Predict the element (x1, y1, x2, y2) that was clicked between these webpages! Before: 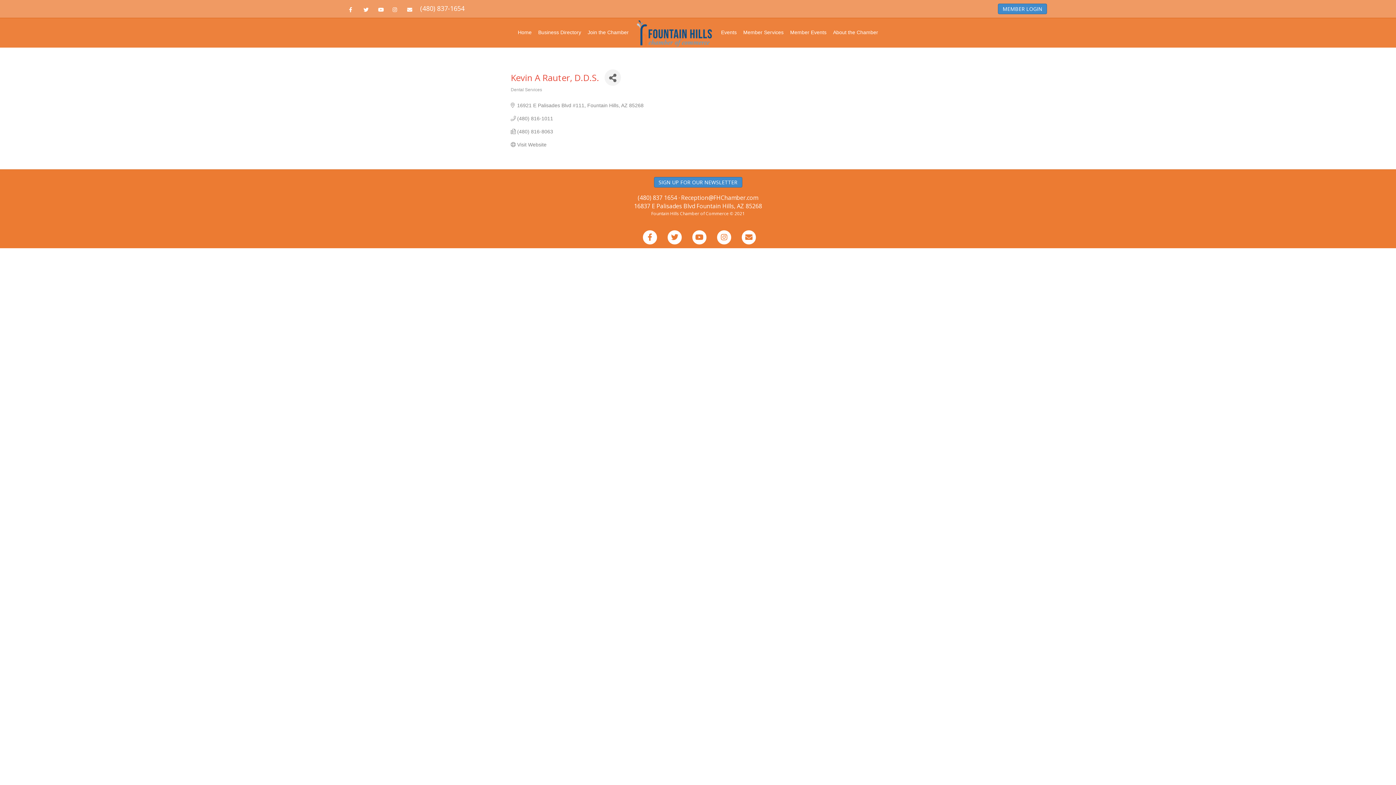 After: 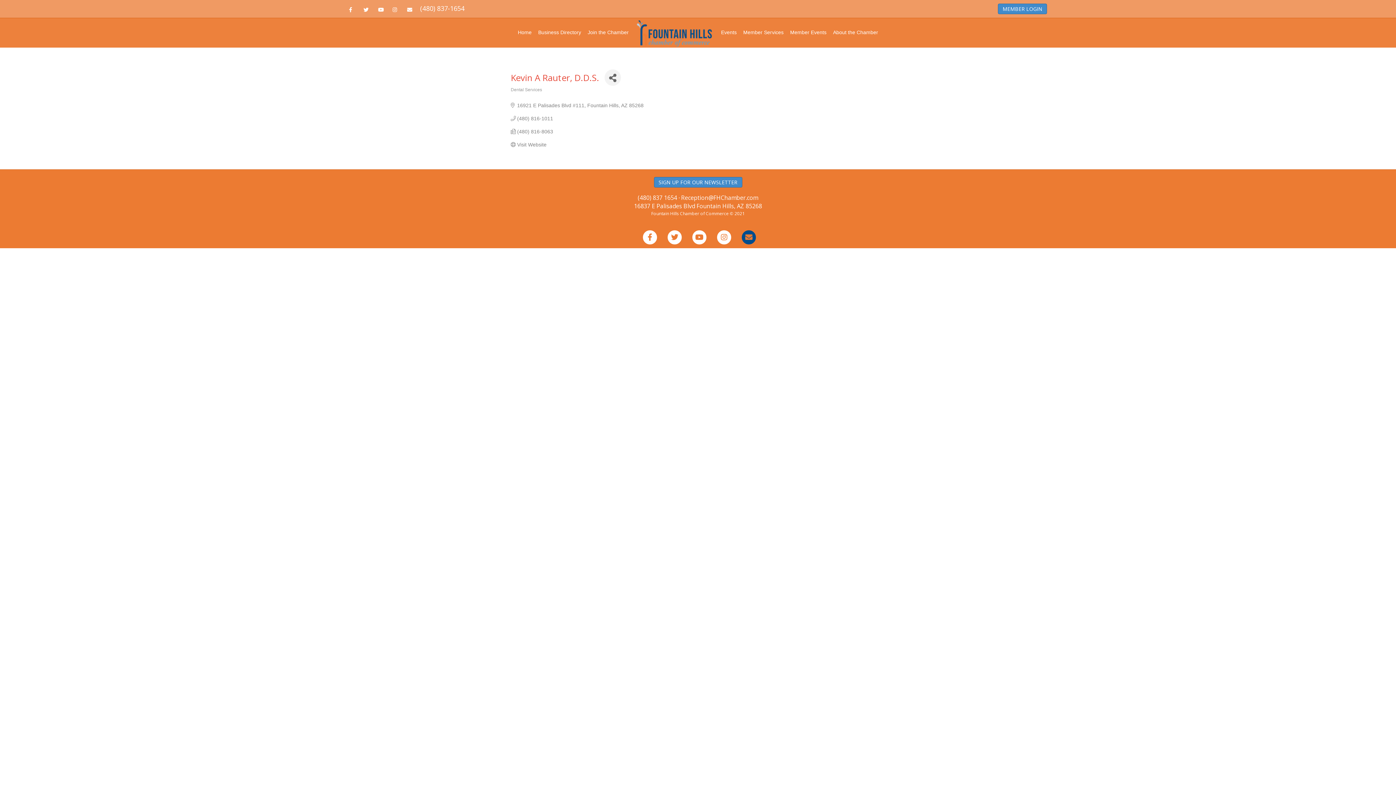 Action: bbox: (738, 230, 760, 244) label: Email